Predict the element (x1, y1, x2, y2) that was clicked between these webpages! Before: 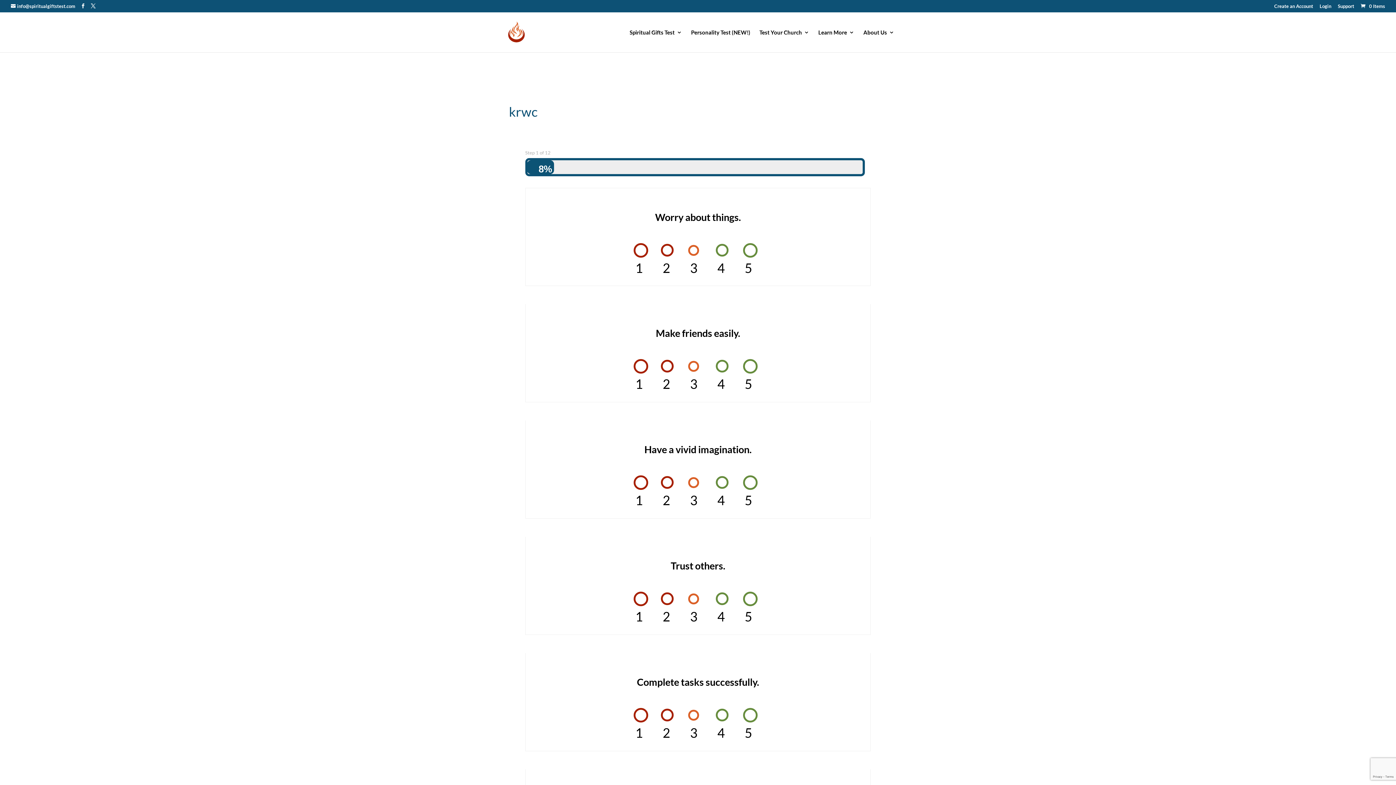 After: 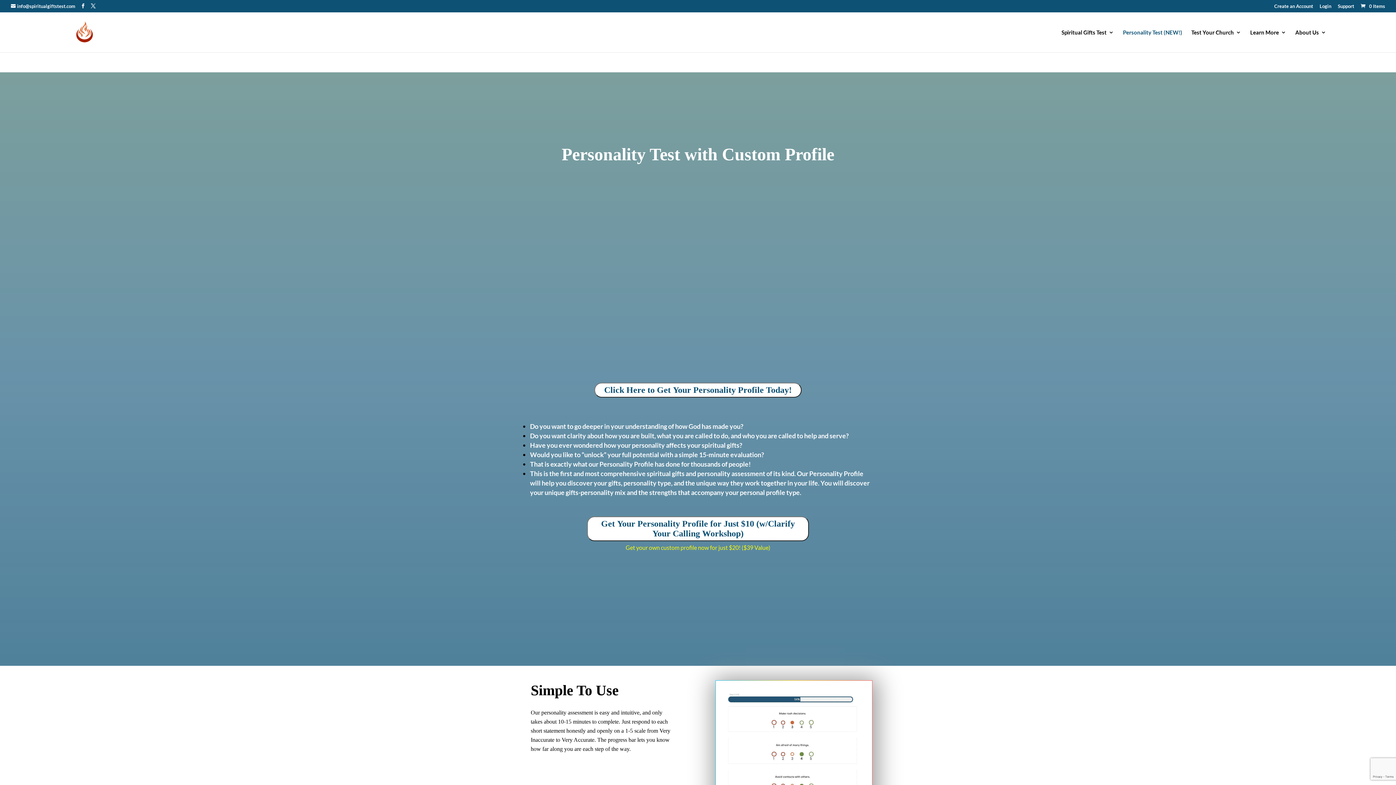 Action: label: Personality Test (NEW!) bbox: (691, 29, 750, 52)